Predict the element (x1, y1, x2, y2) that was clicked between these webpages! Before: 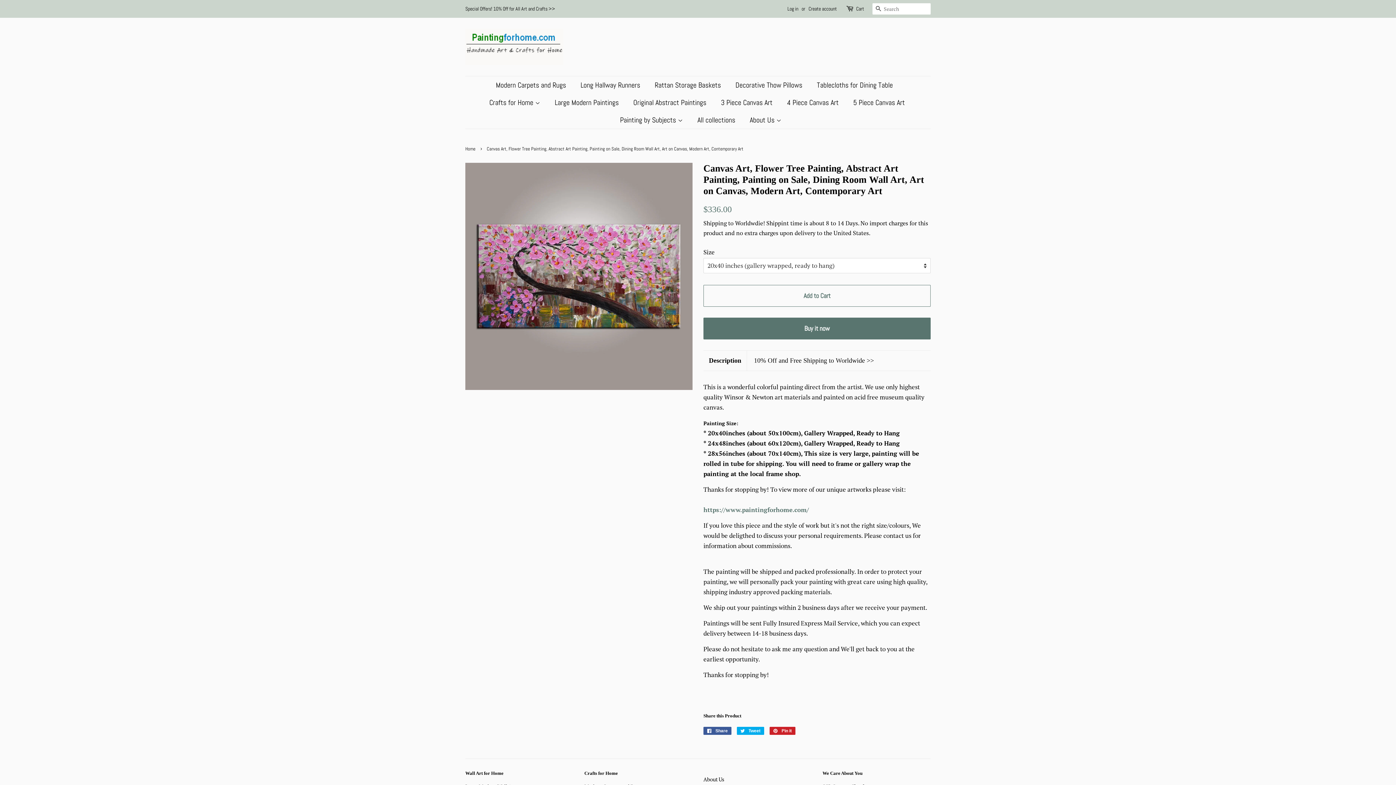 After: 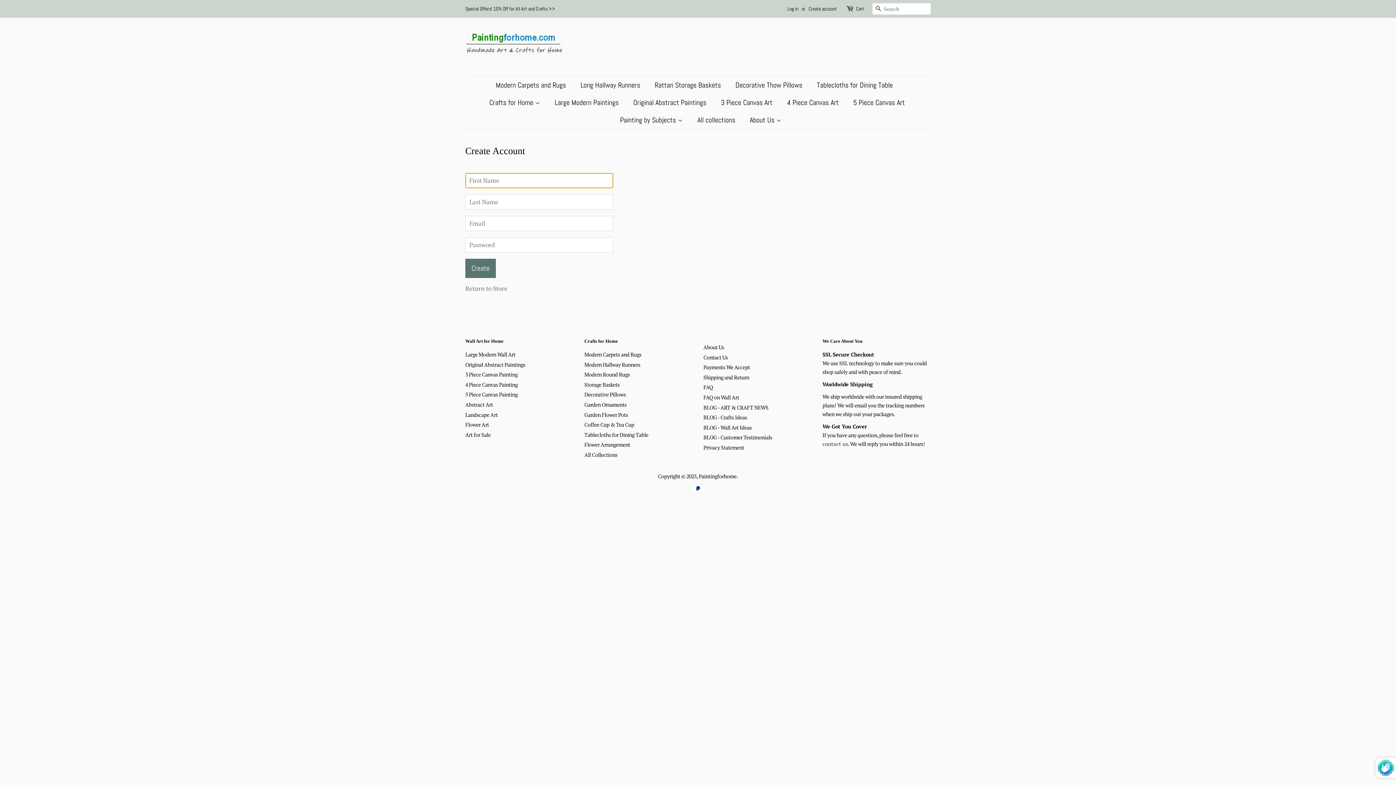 Action: label: Create account bbox: (808, 5, 837, 12)